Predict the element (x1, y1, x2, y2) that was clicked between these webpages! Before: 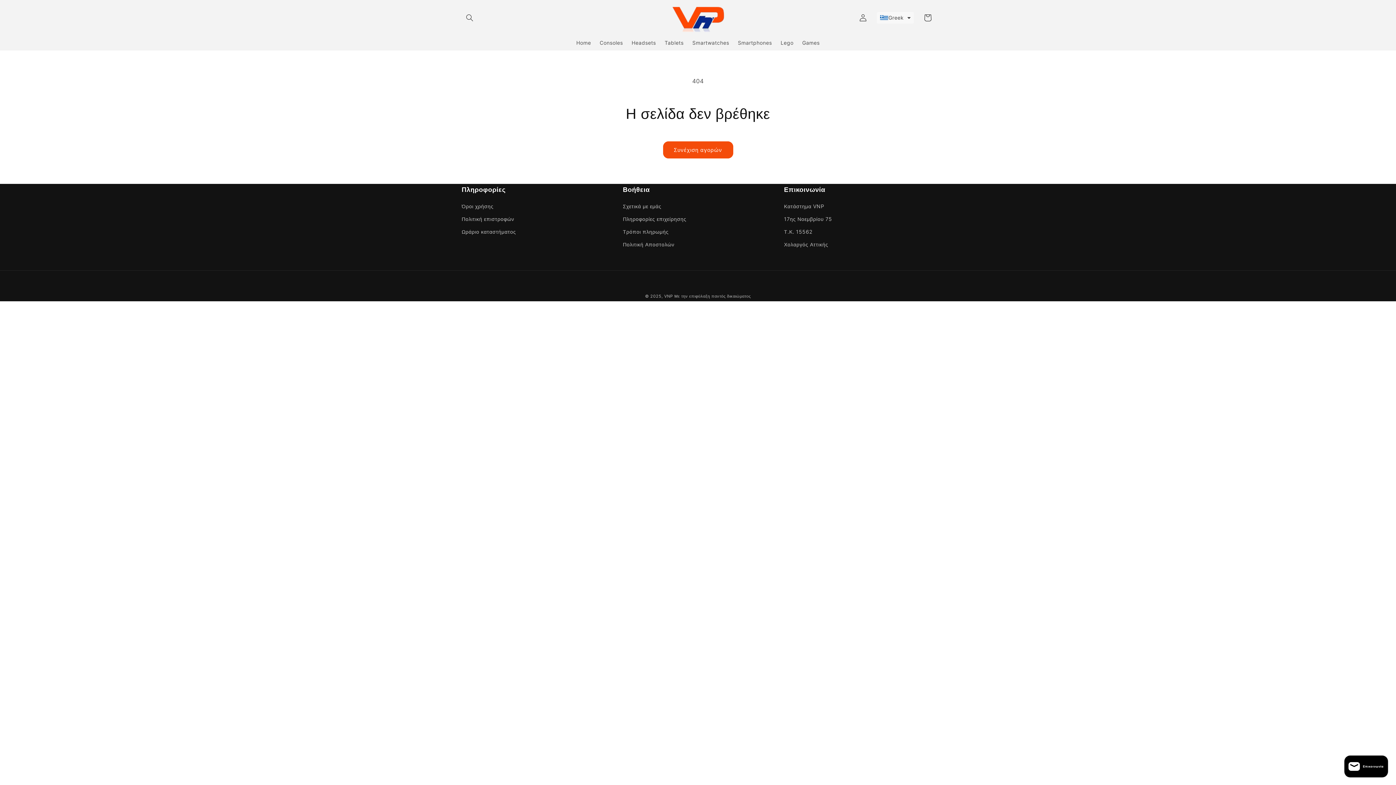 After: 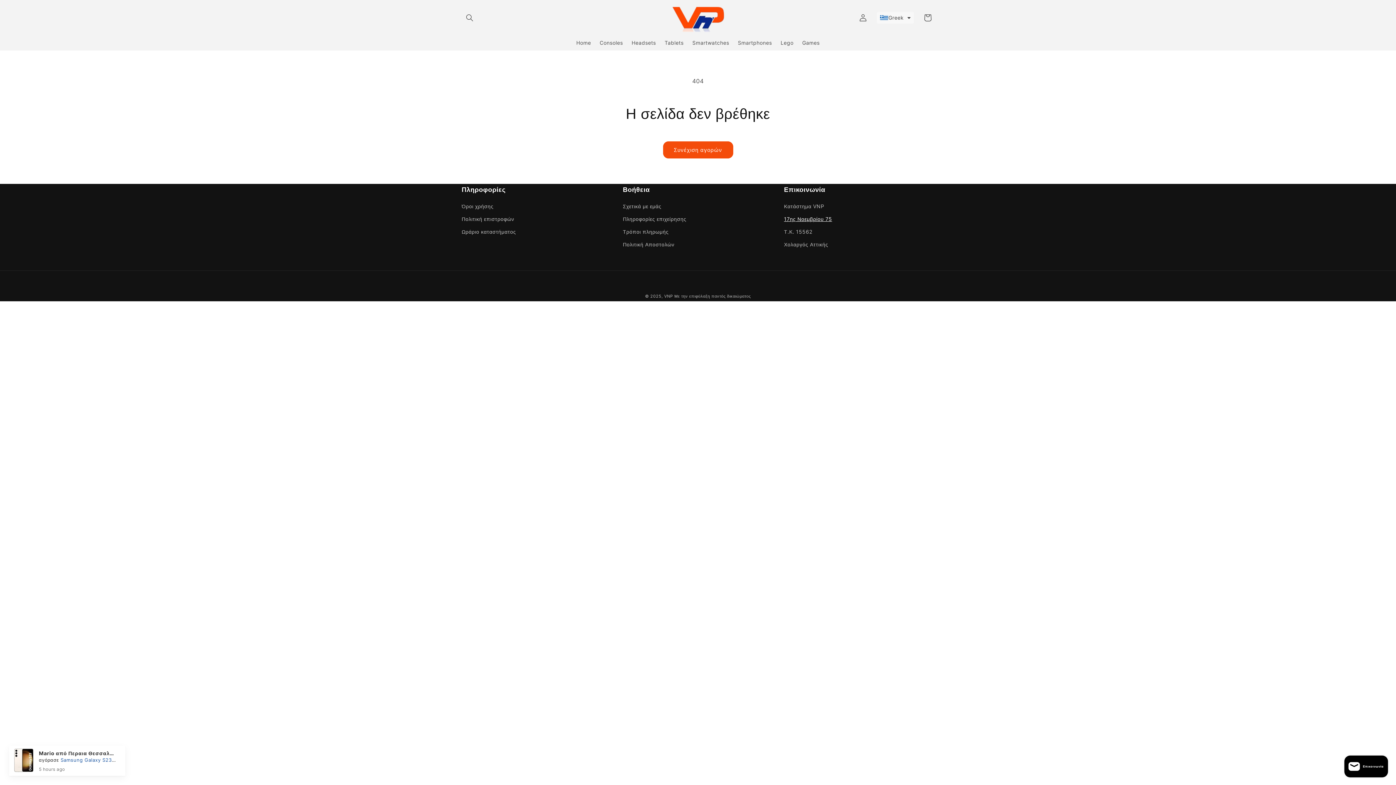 Action: bbox: (784, 212, 832, 225) label: 17ης Νοεμβρίου 75